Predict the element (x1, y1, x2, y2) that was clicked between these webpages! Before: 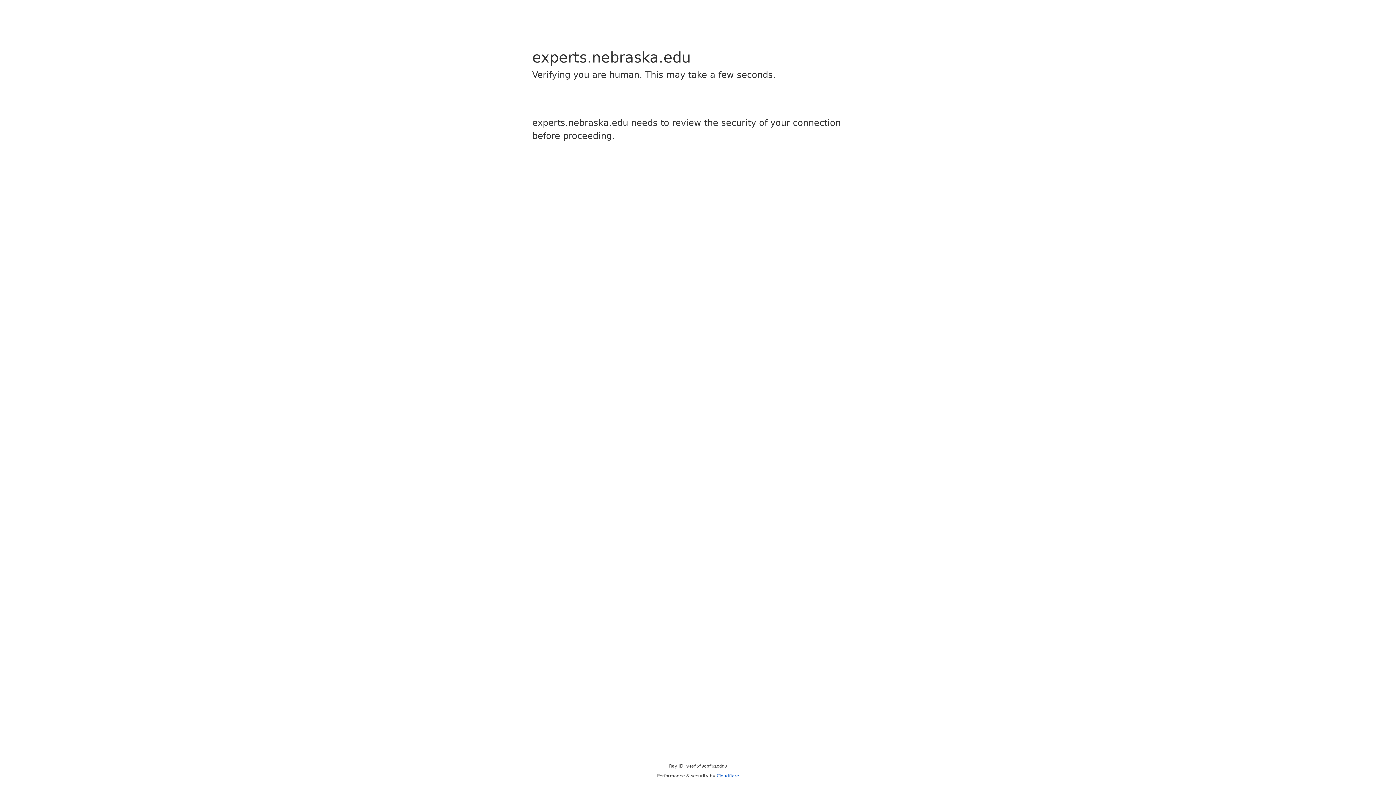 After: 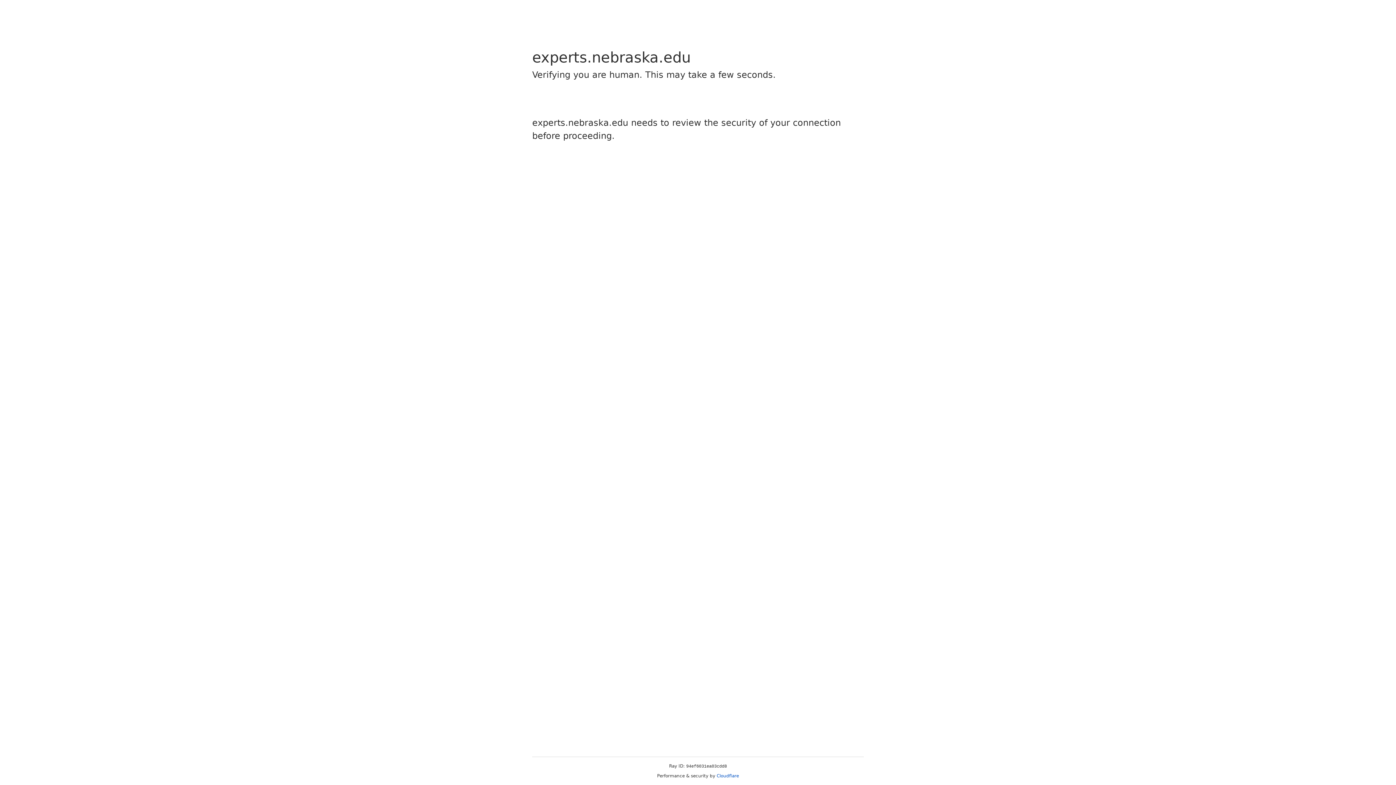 Action: label: Cloudflare bbox: (716, 773, 739, 778)